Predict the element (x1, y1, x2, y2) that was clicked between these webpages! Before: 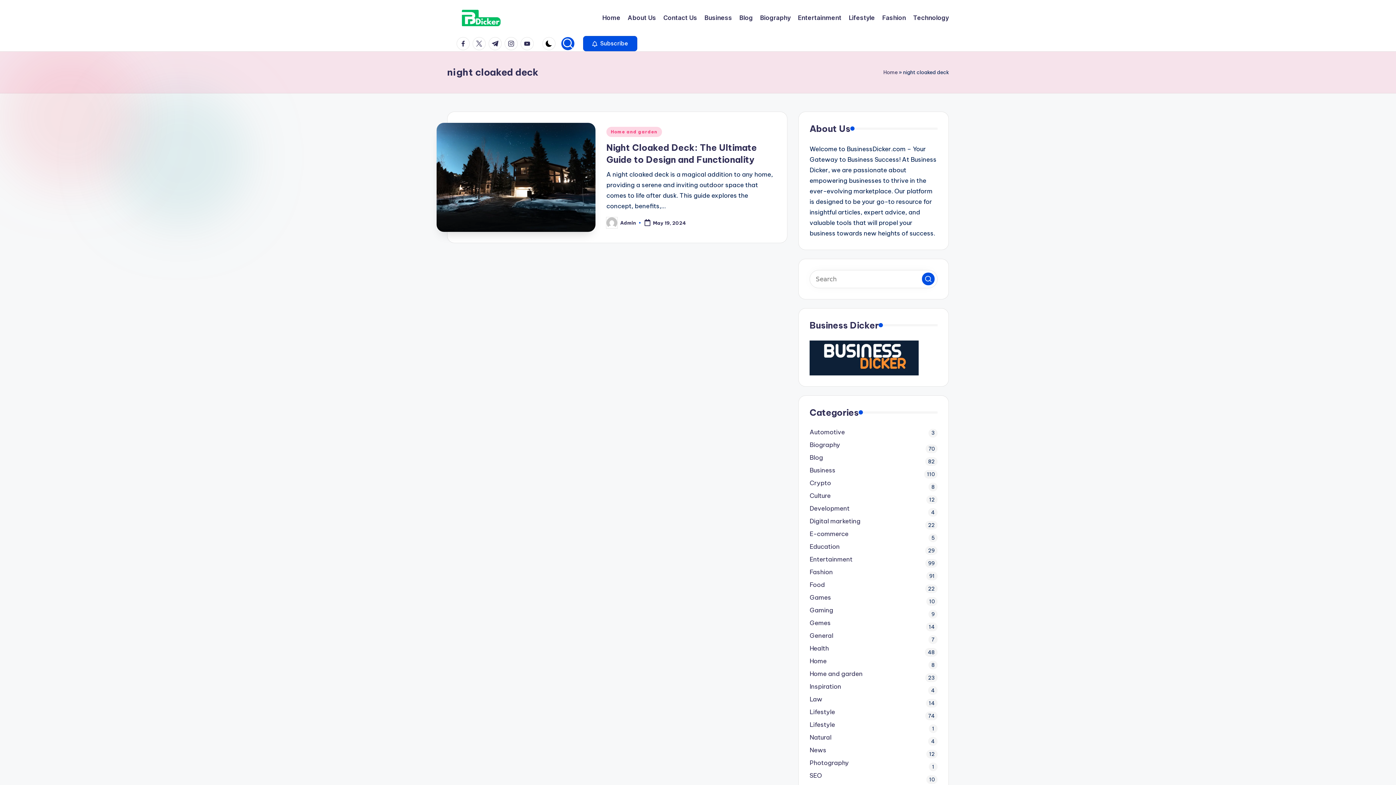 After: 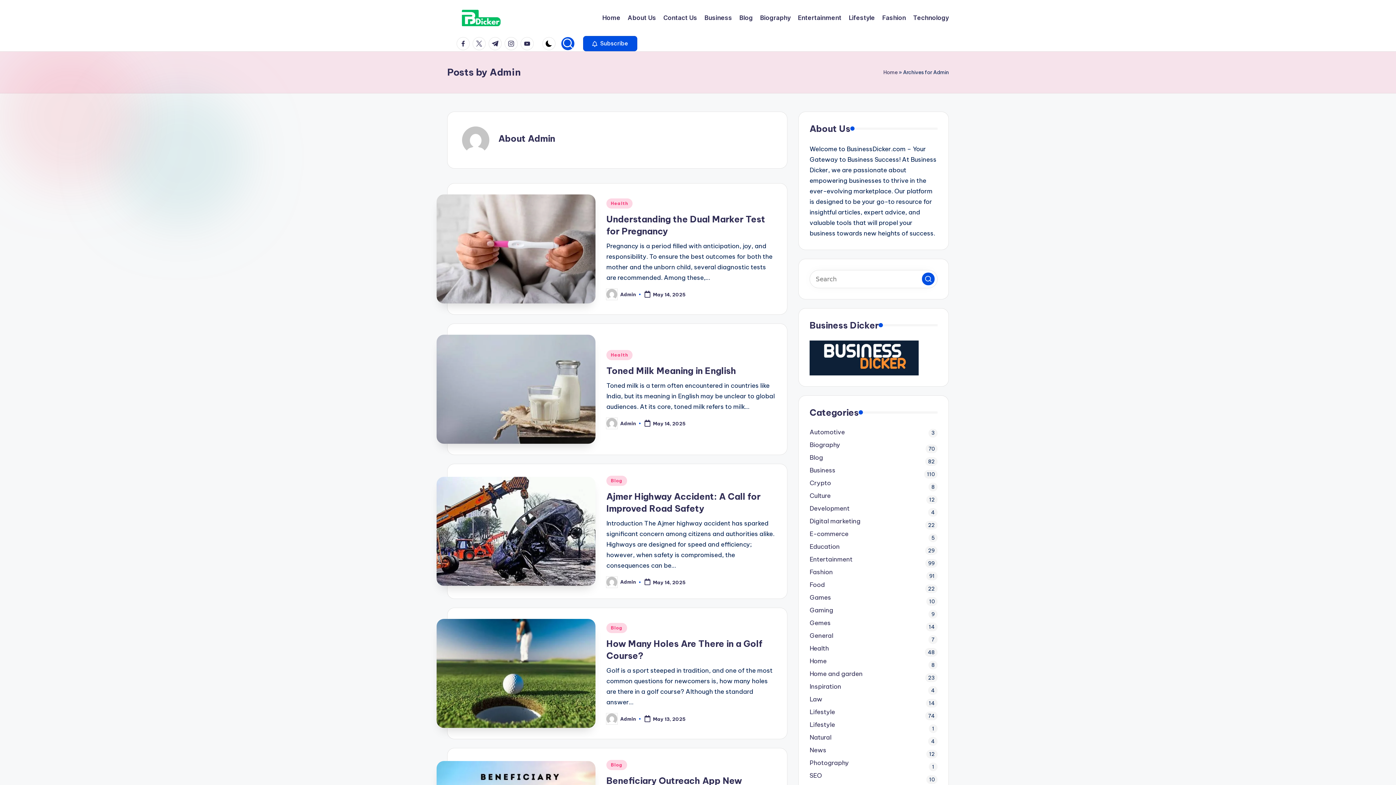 Action: label: Admin bbox: (620, 219, 636, 225)